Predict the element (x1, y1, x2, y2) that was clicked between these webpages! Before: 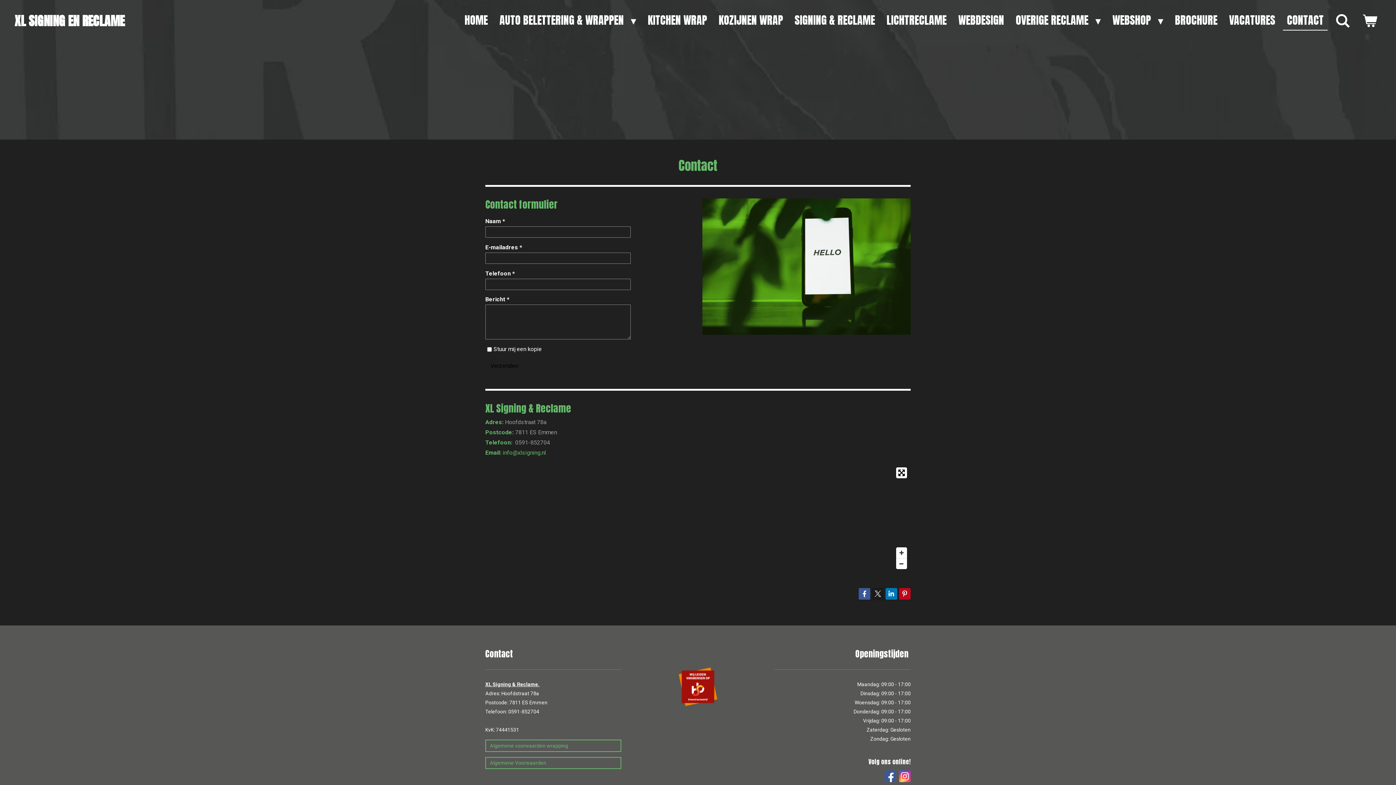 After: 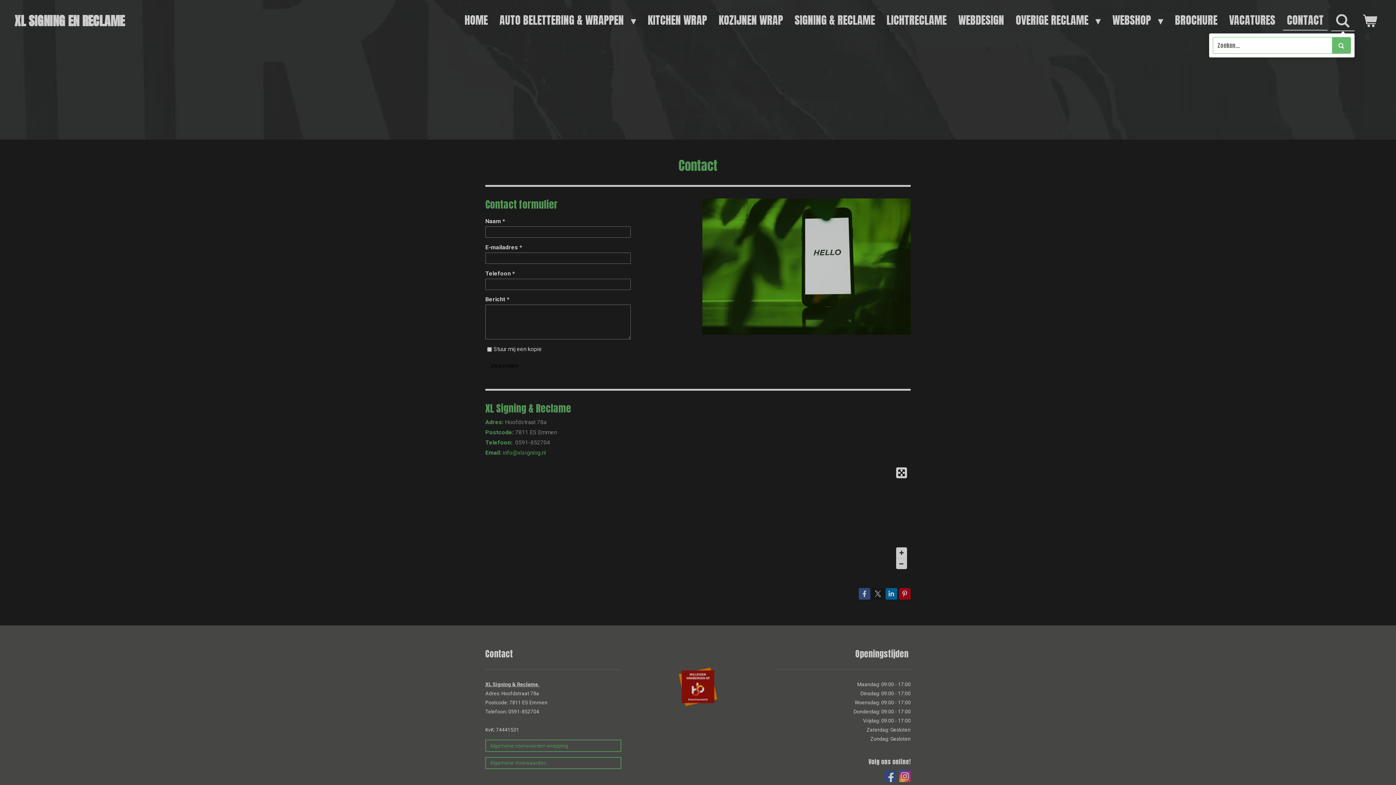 Action: bbox: (1331, 10, 1354, 31)